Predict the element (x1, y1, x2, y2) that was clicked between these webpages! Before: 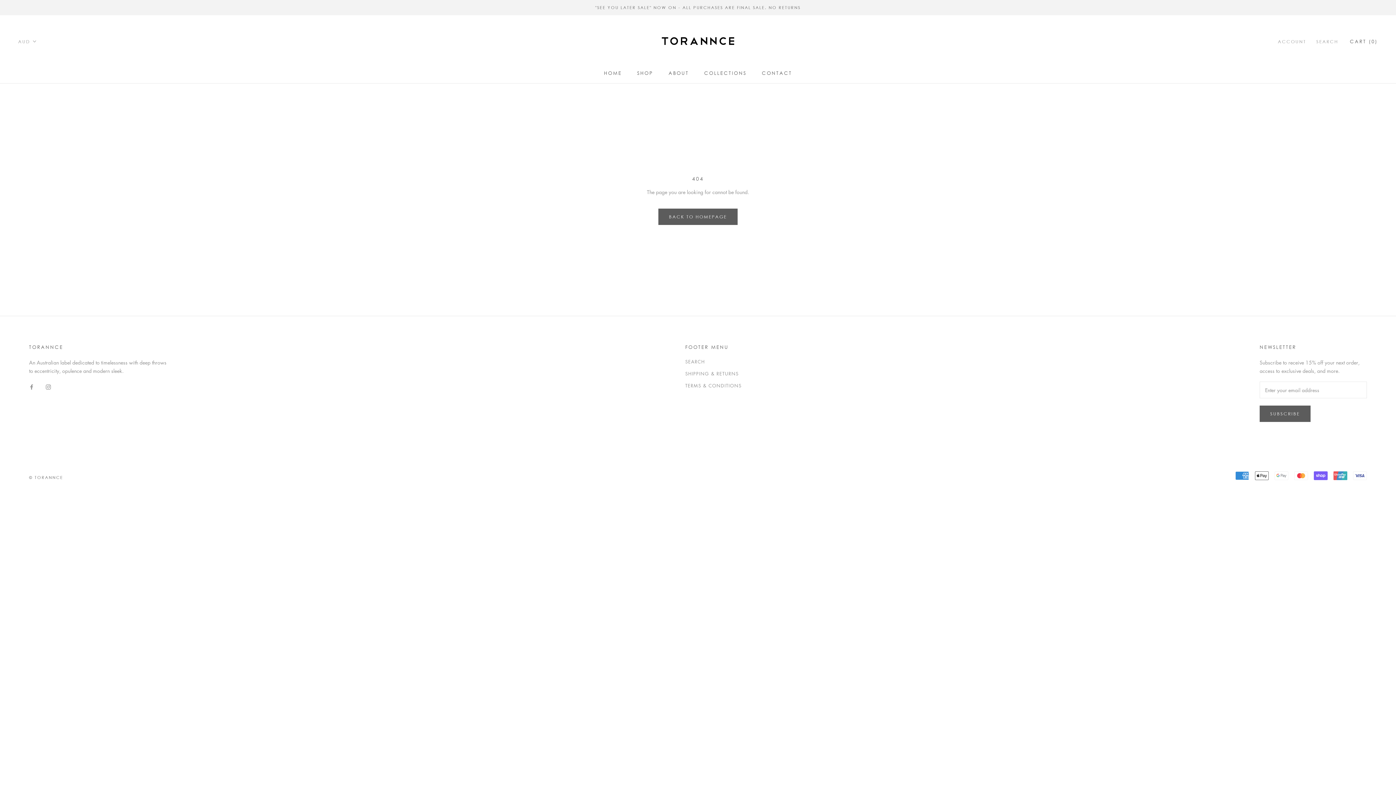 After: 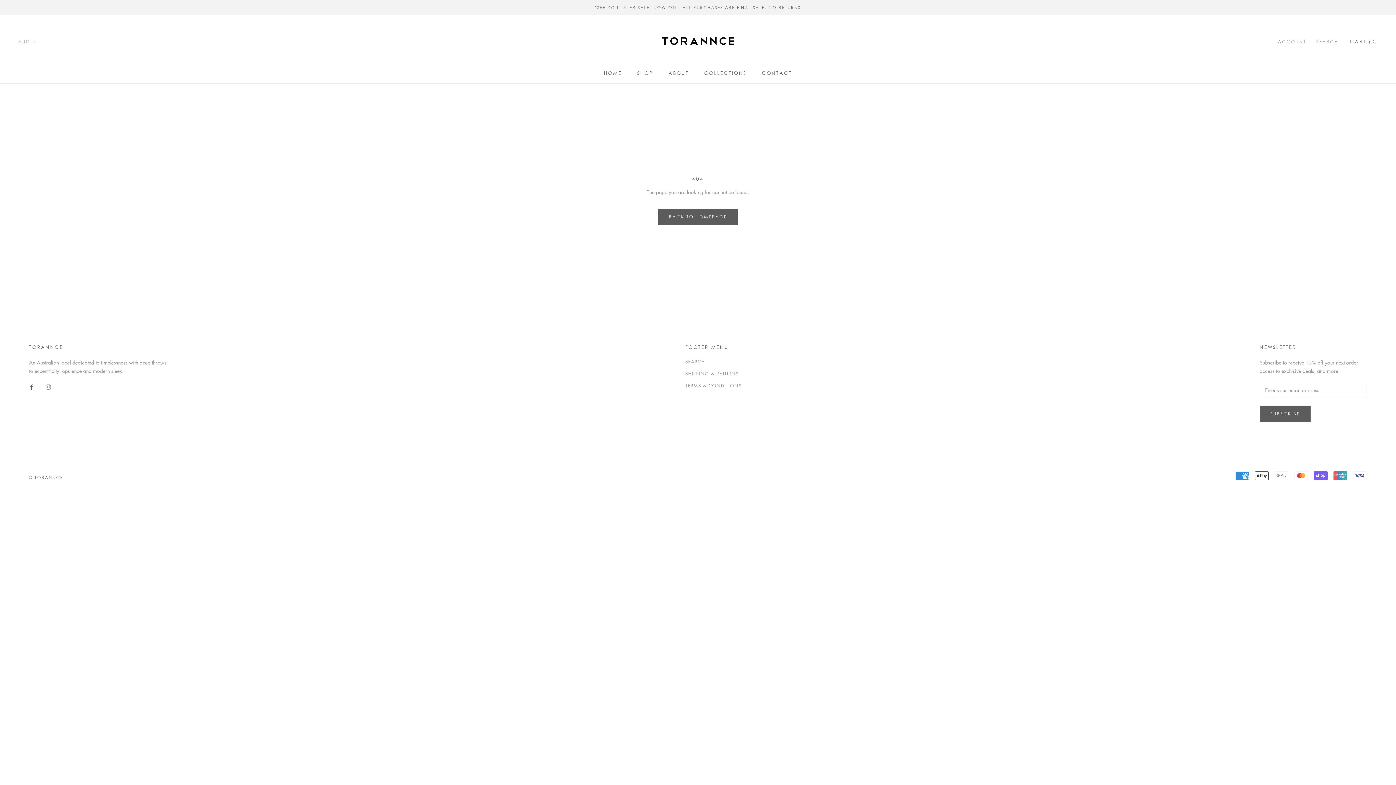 Action: bbox: (29, 382, 34, 390) label: Facebook